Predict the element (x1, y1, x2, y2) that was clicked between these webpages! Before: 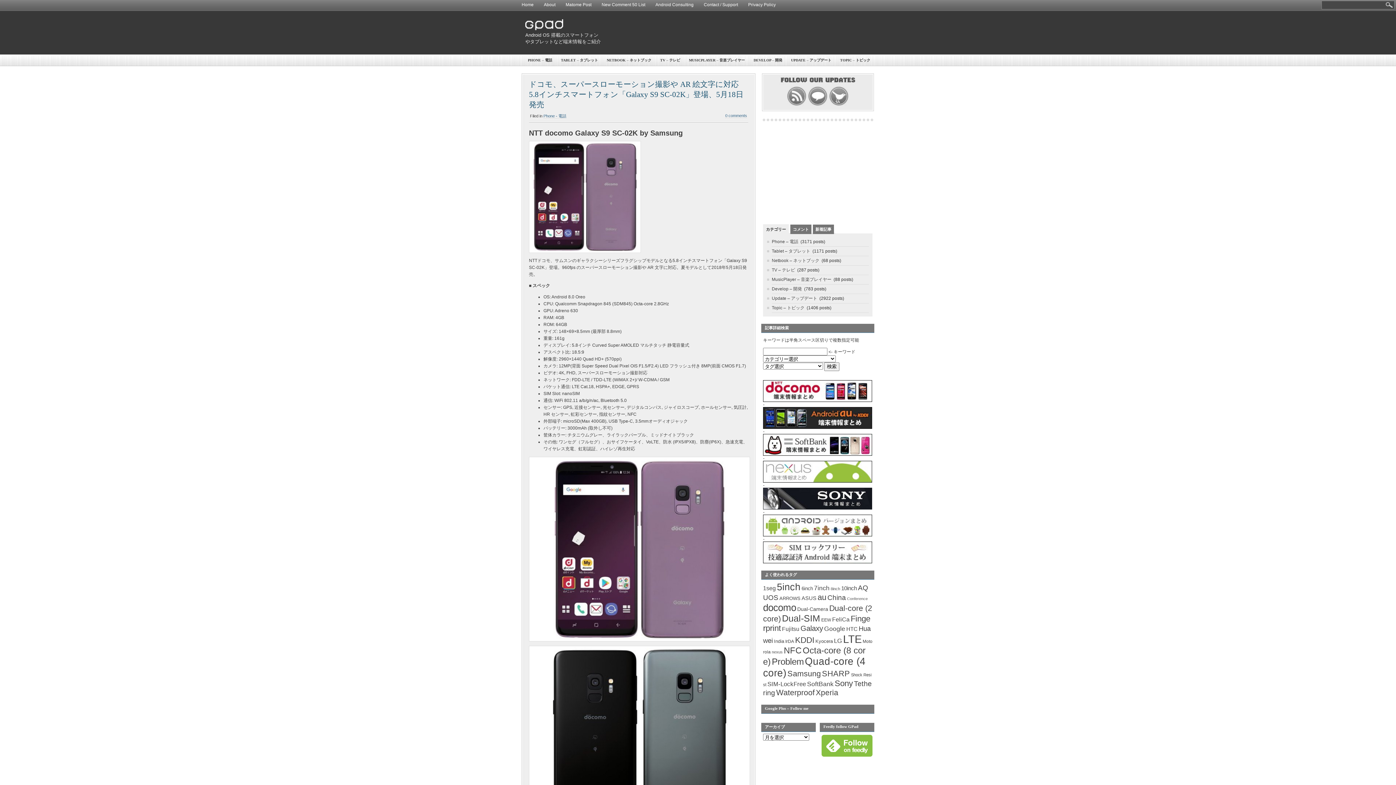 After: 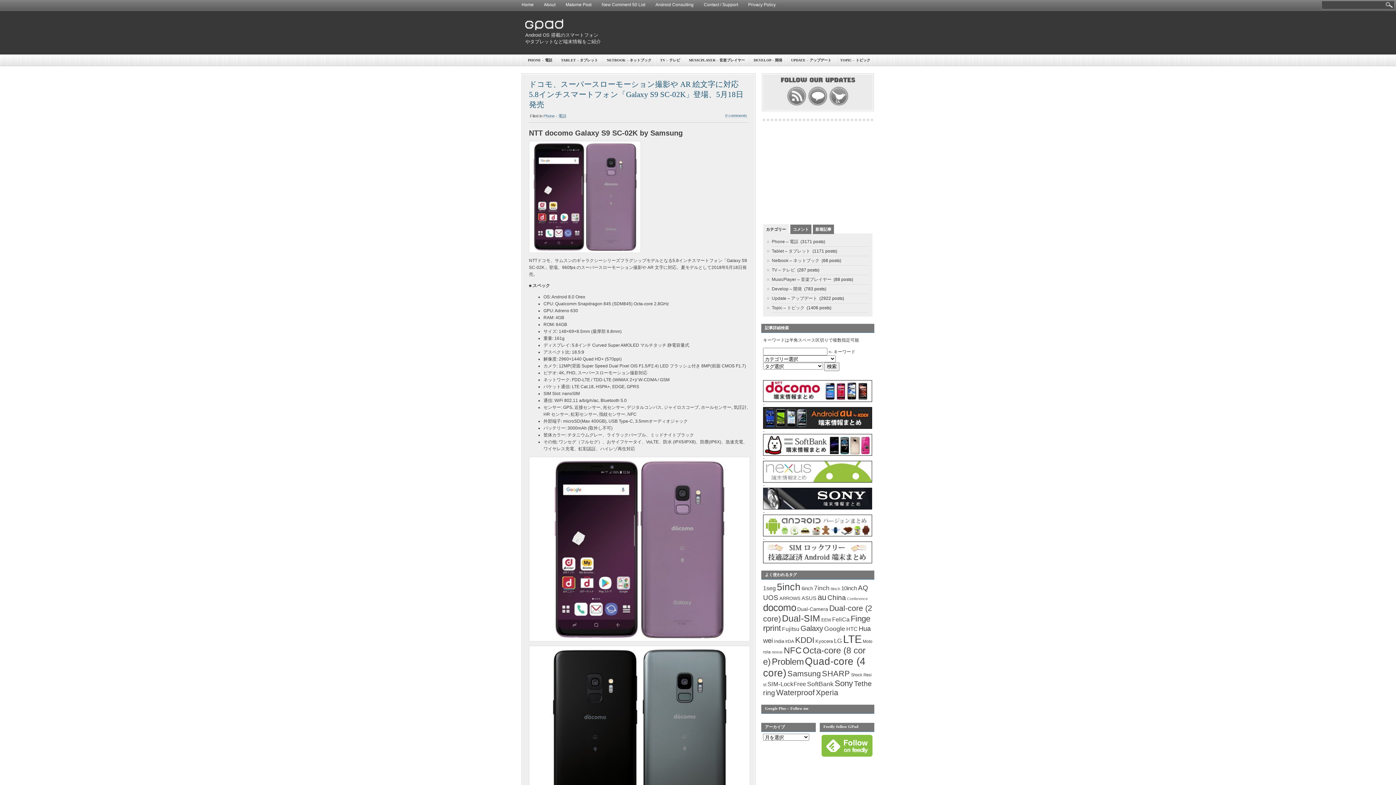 Action: bbox: (763, 505, 872, 510)